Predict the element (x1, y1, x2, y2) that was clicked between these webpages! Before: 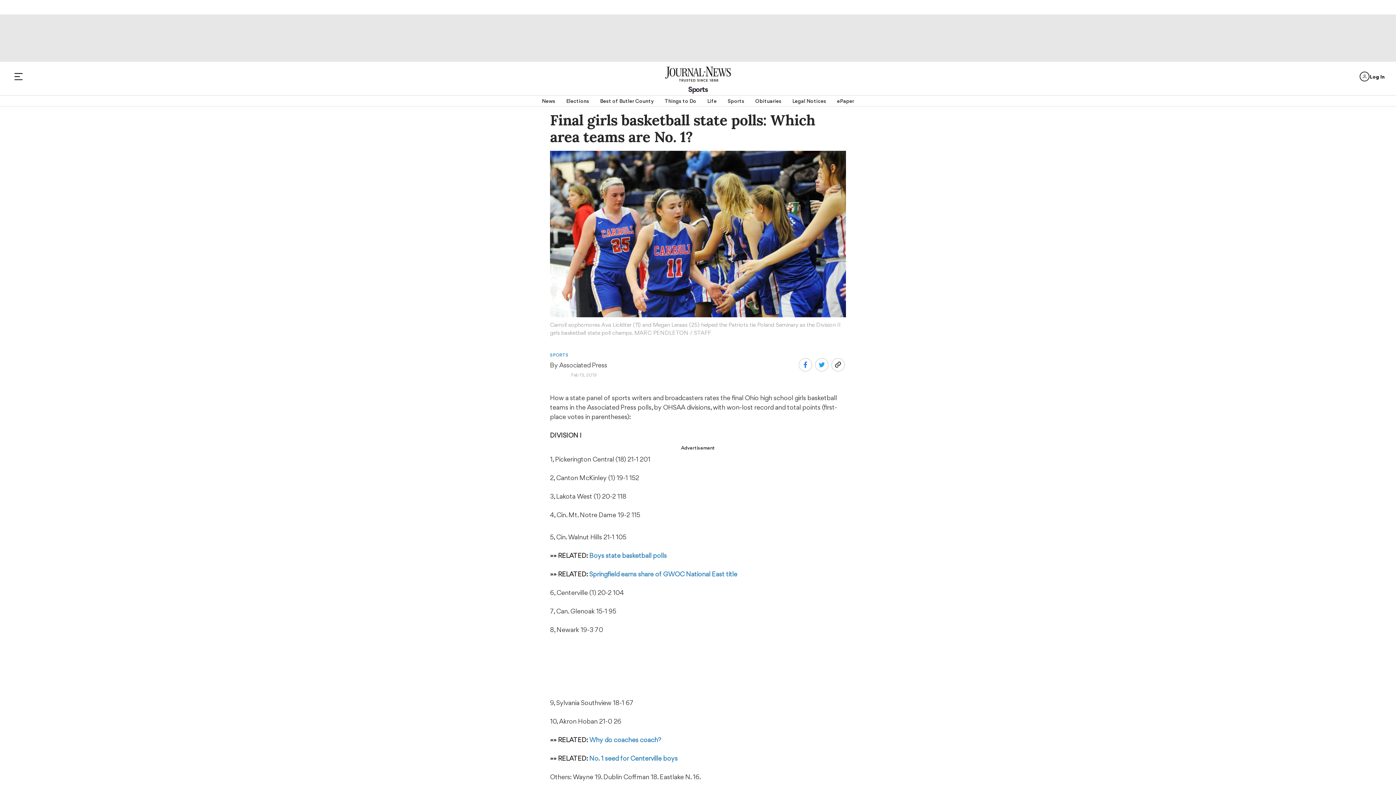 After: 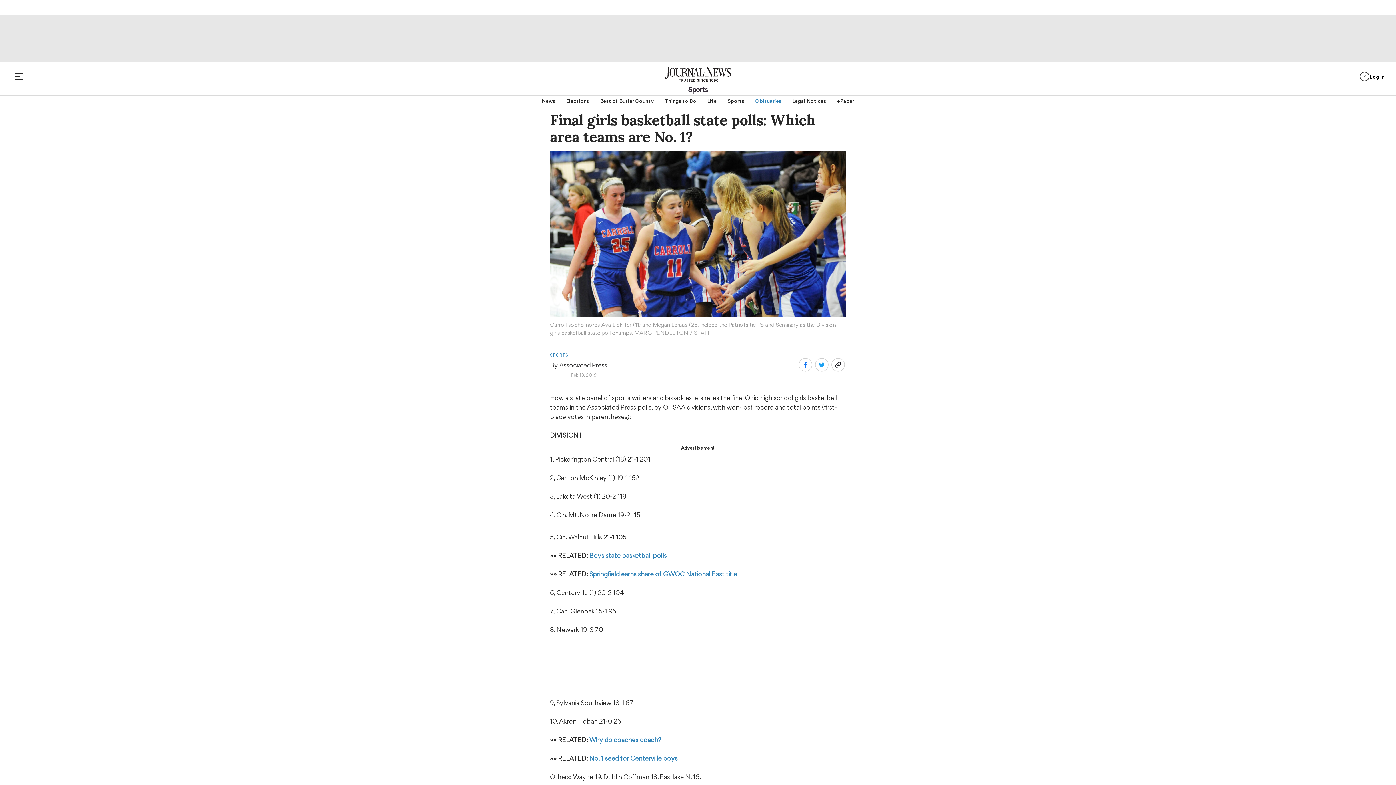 Action: label: Obituaries bbox: (755, 95, 781, 106)